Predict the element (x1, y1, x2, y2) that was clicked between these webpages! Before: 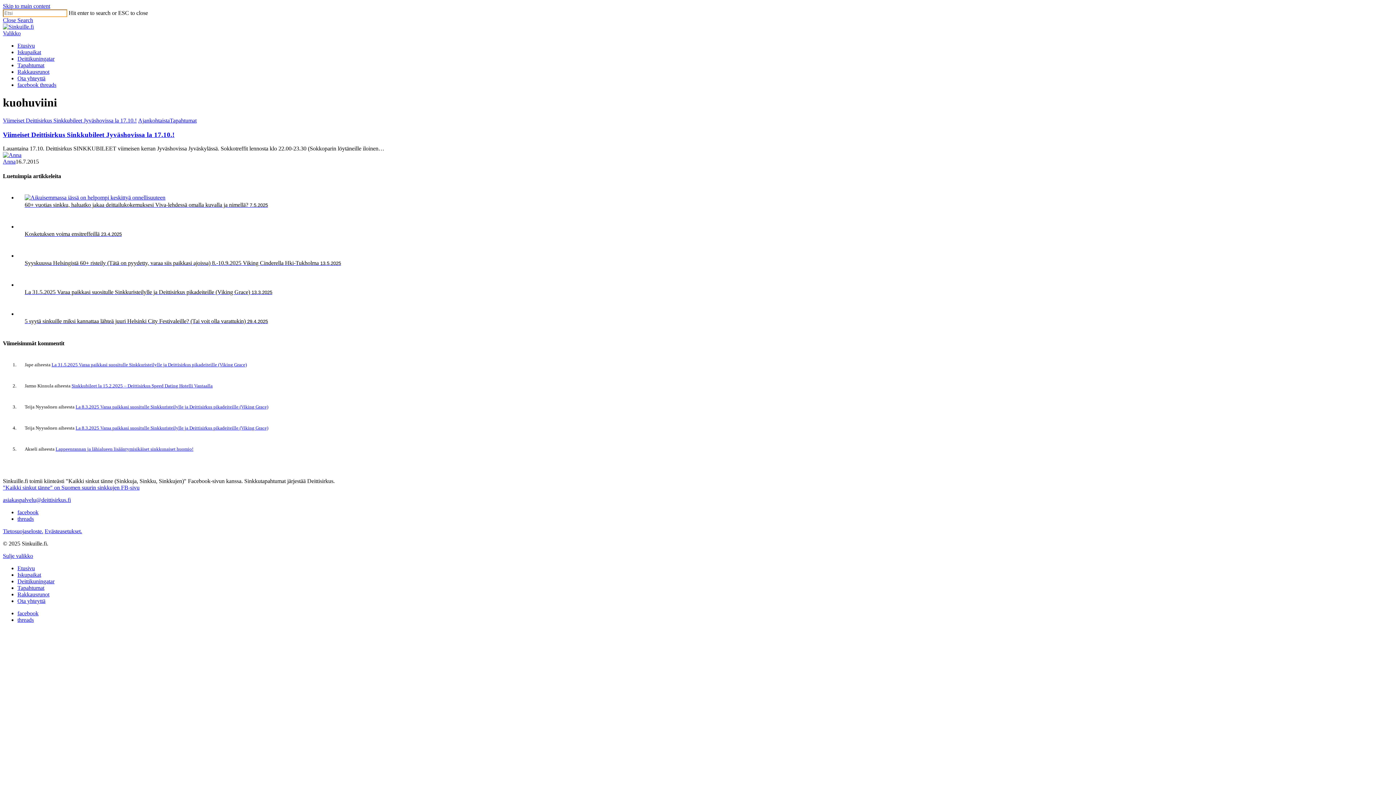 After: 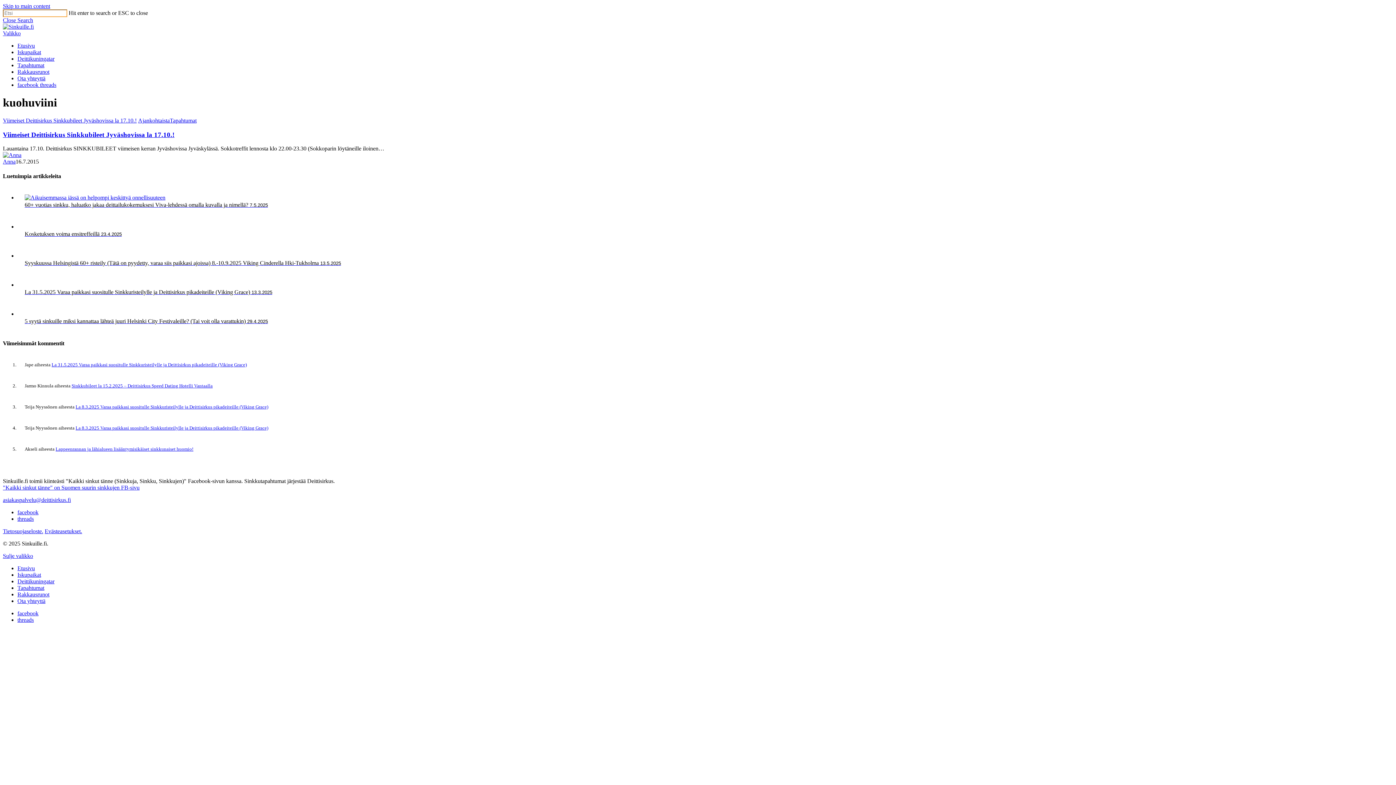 Action: bbox: (17, 617, 33, 623) label: threads